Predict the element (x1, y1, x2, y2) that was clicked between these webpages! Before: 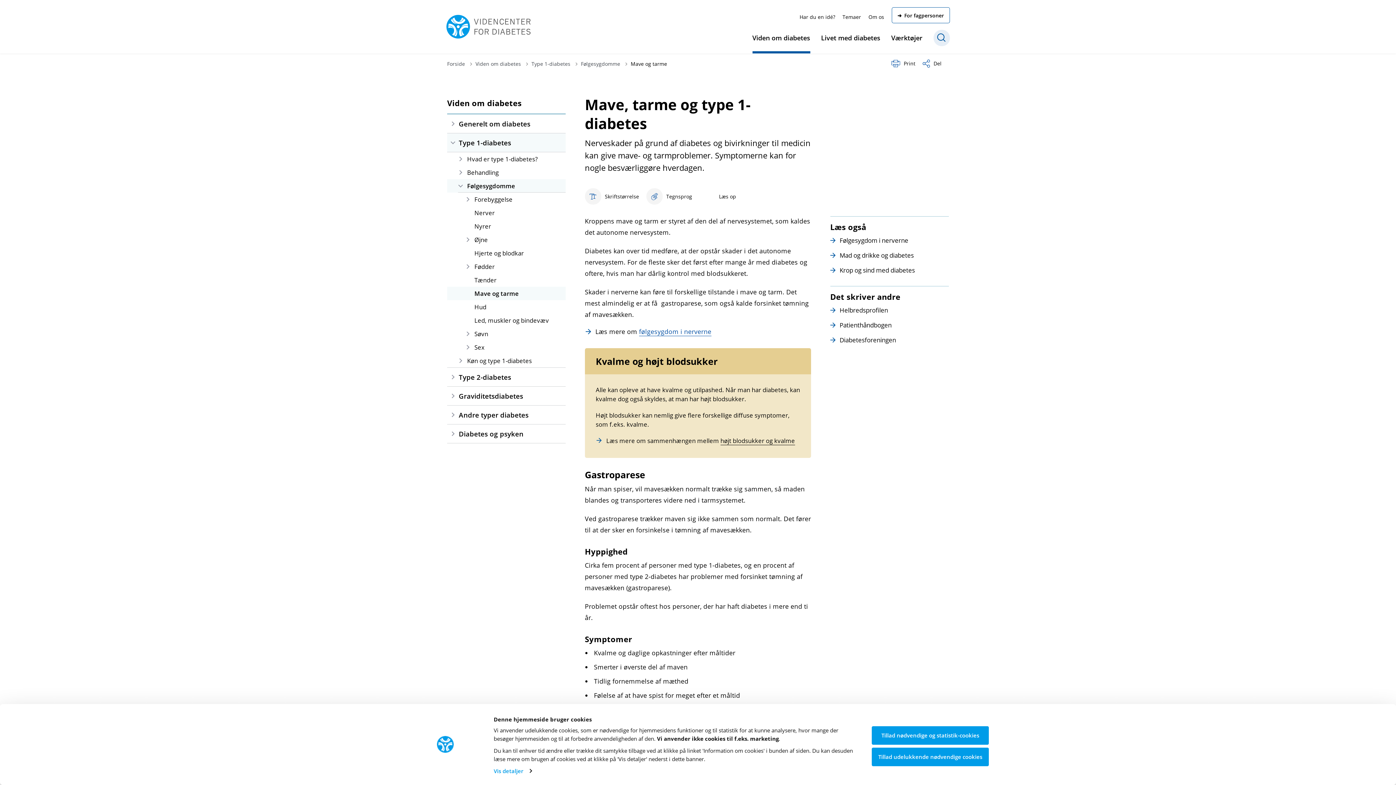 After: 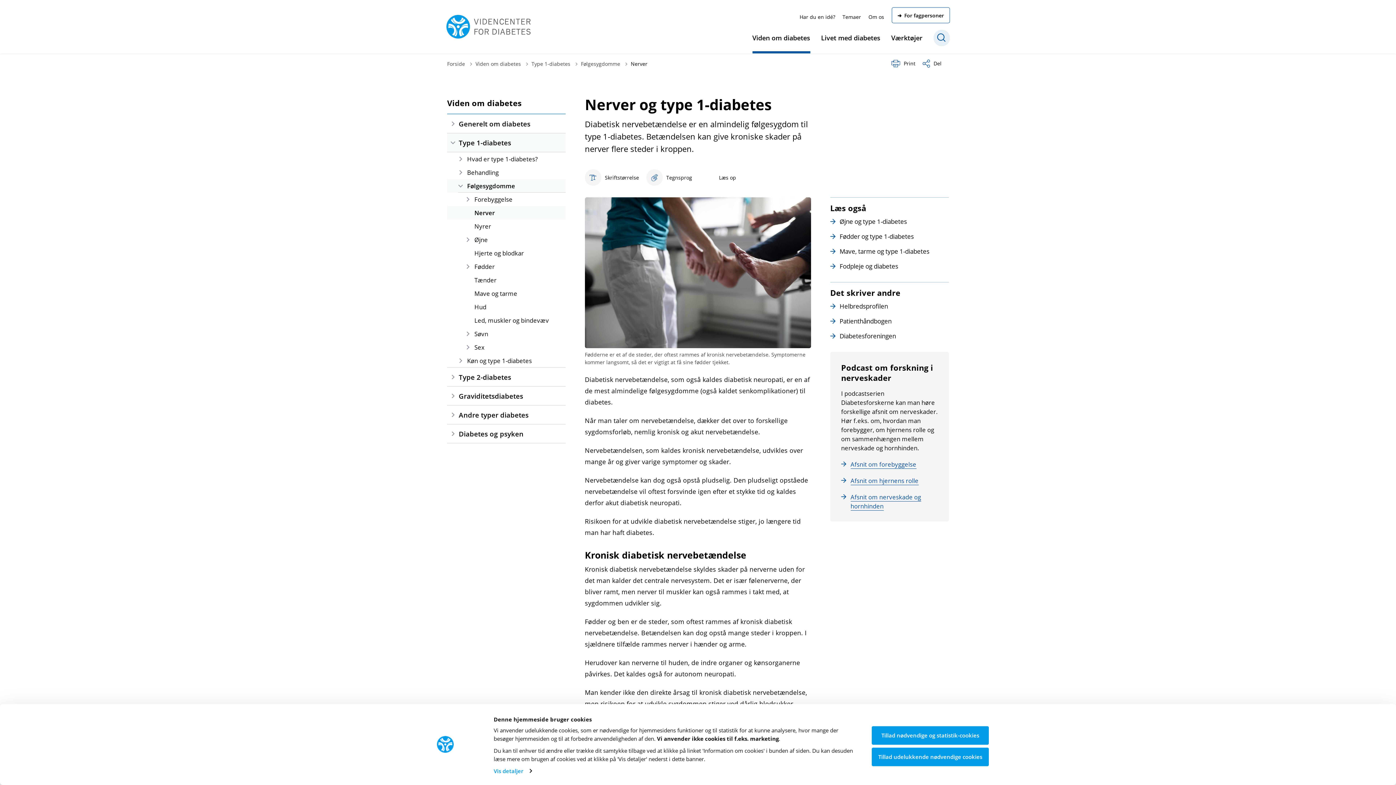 Action: label: Nerver bbox: (465, 206, 565, 219)